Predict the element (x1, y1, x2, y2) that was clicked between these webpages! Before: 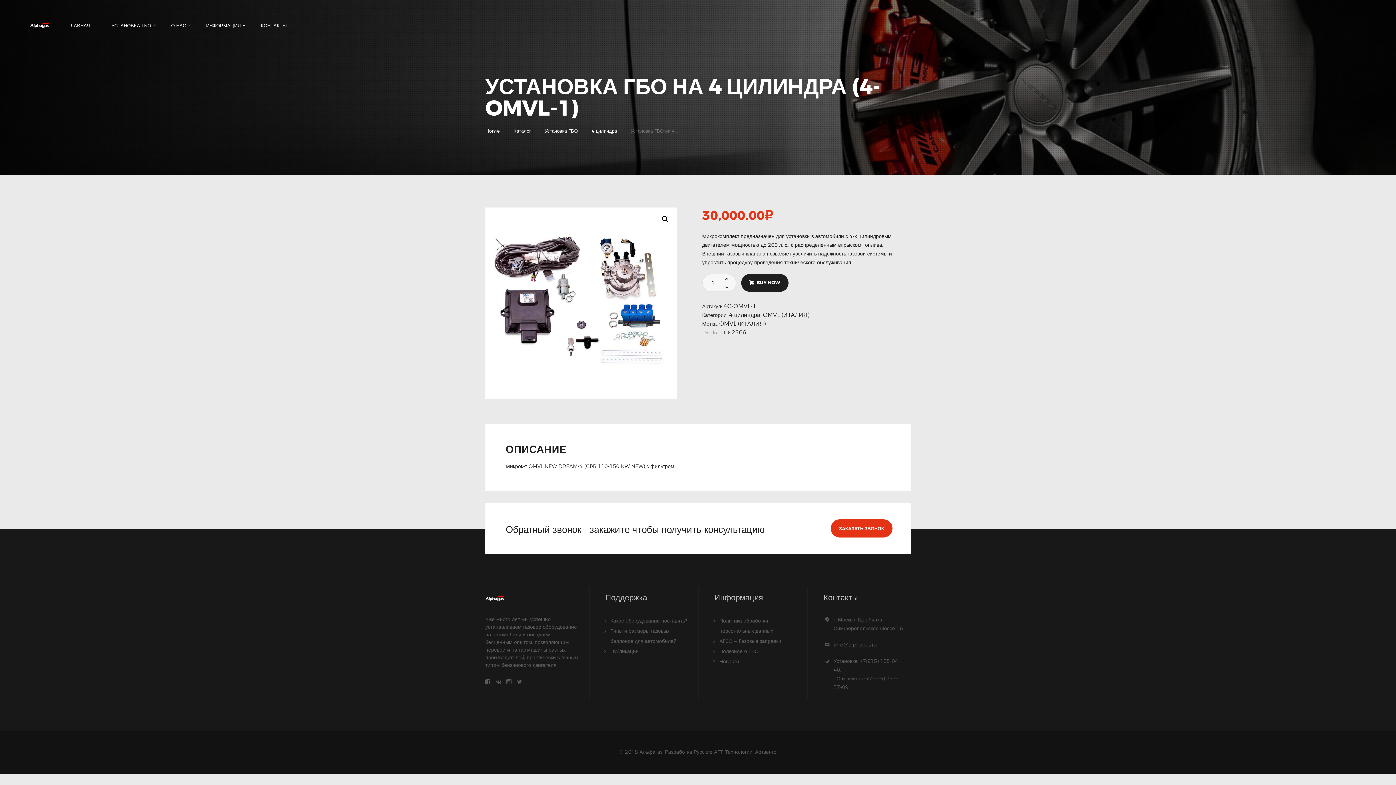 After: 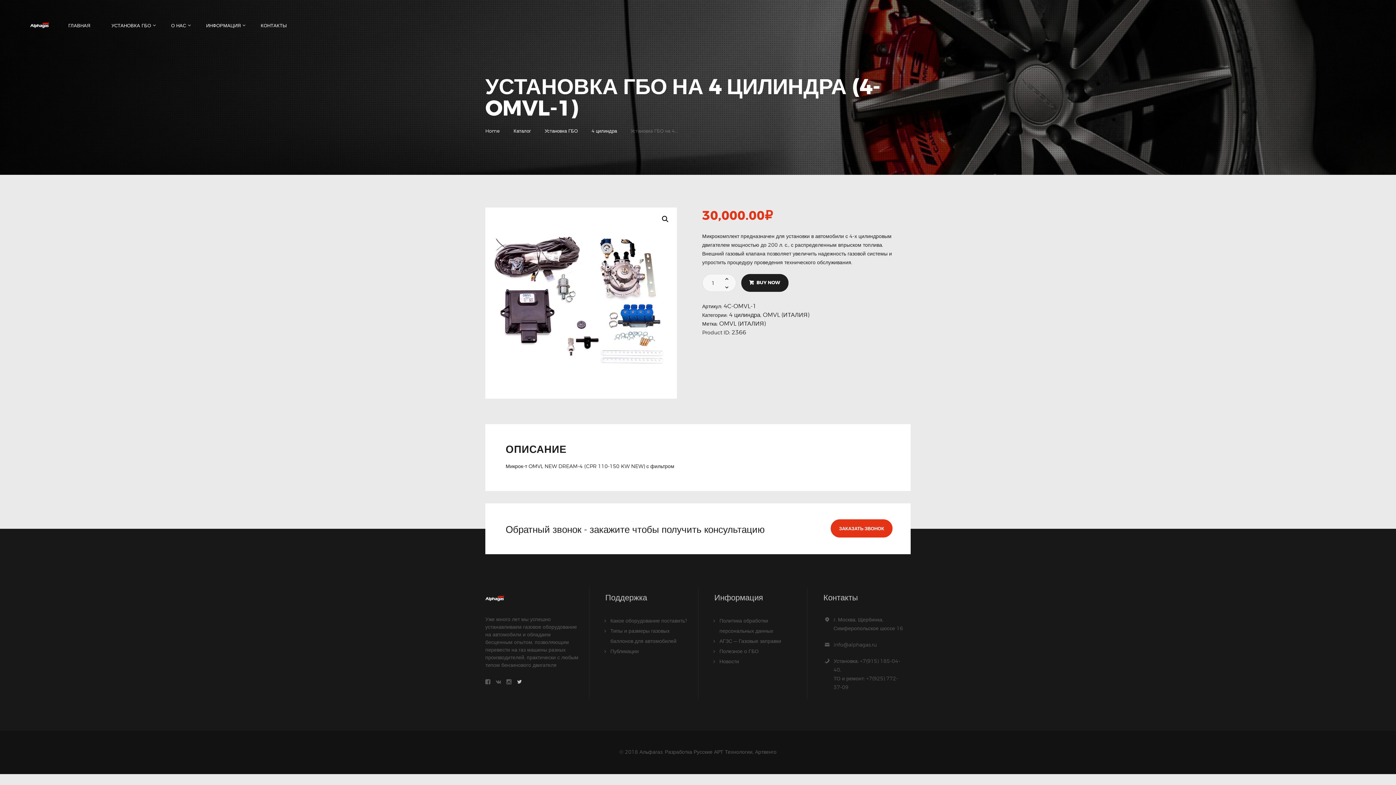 Action: bbox: (517, 679, 522, 684)